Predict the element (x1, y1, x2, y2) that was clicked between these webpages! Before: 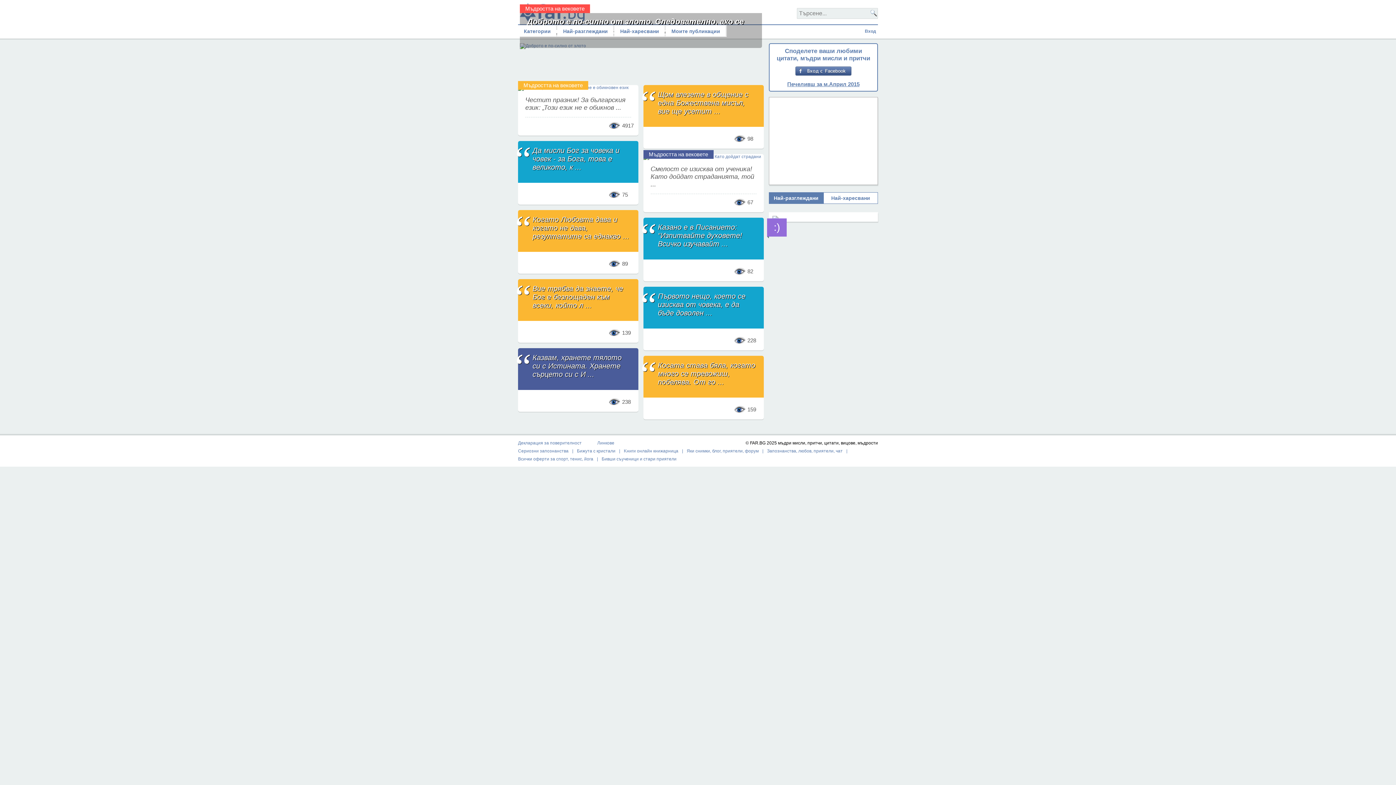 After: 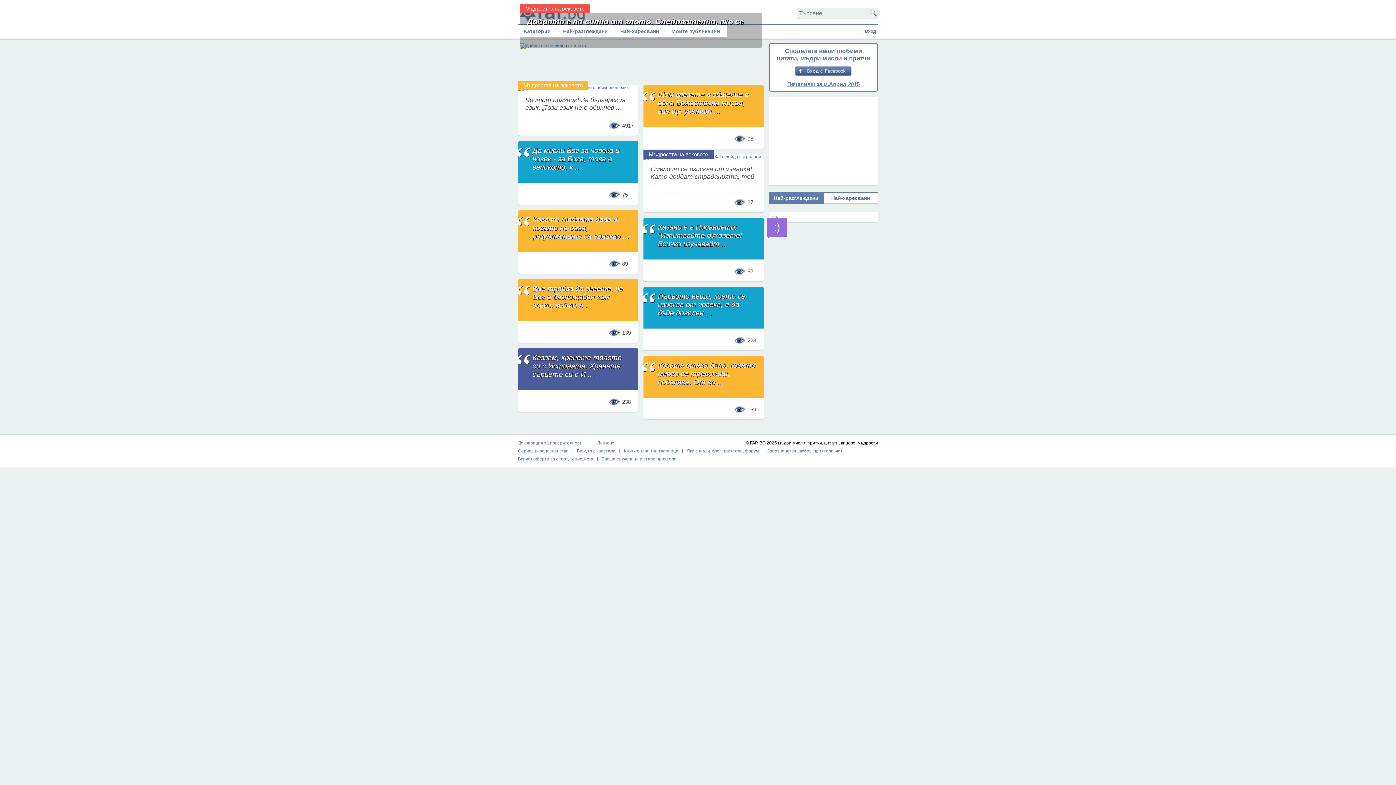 Action: label: Бижута с кристали bbox: (577, 447, 615, 455)